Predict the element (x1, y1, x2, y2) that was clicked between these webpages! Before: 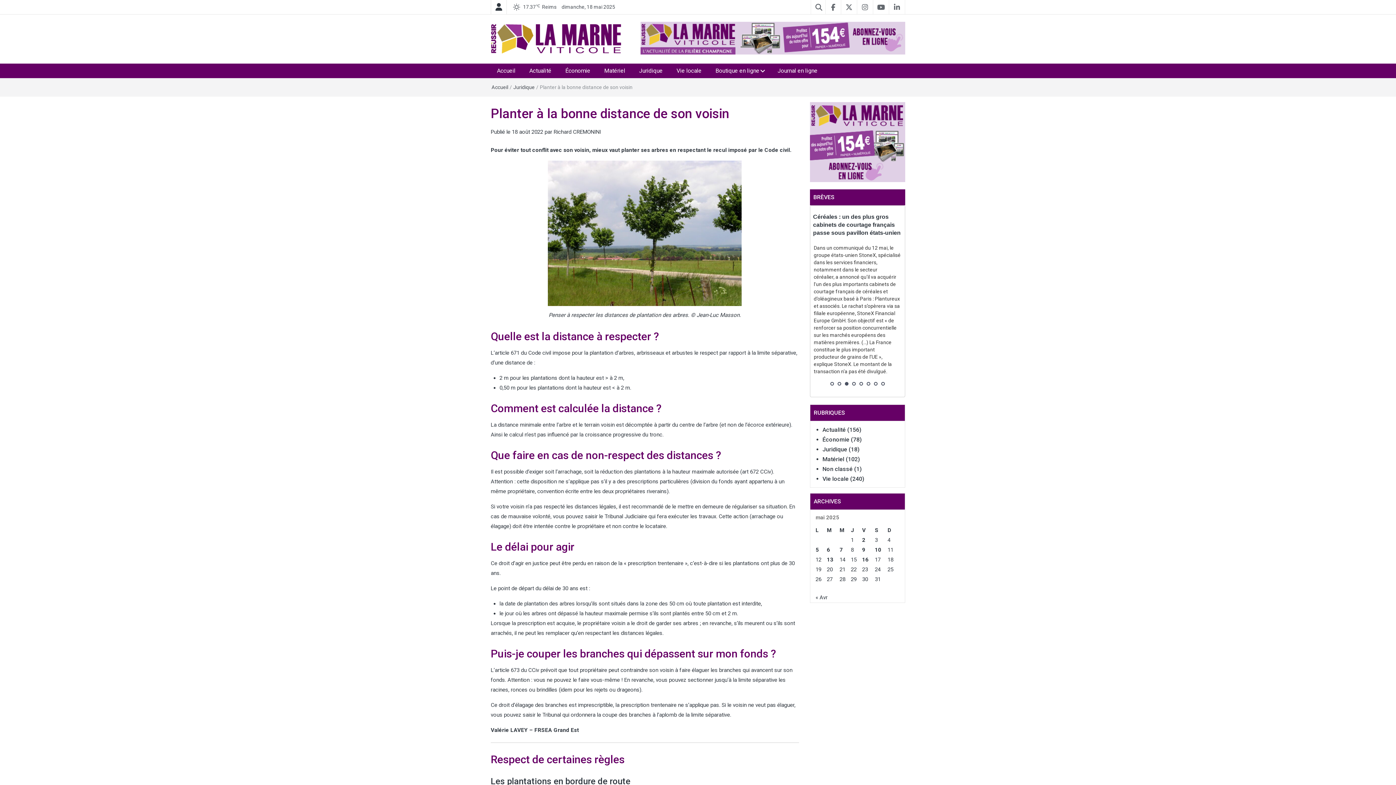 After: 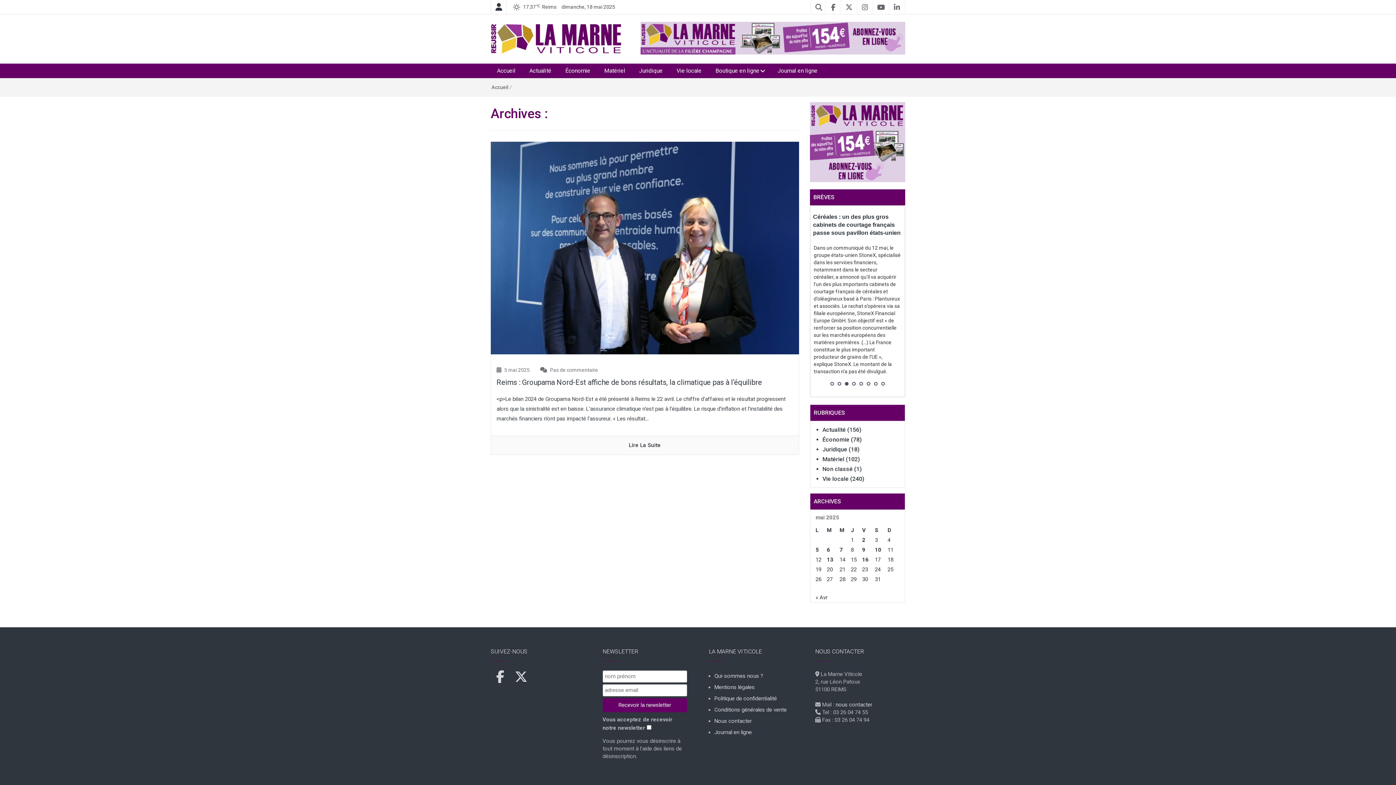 Action: bbox: (815, 554, 819, 560) label: Publications publiées sur 5 May 2025